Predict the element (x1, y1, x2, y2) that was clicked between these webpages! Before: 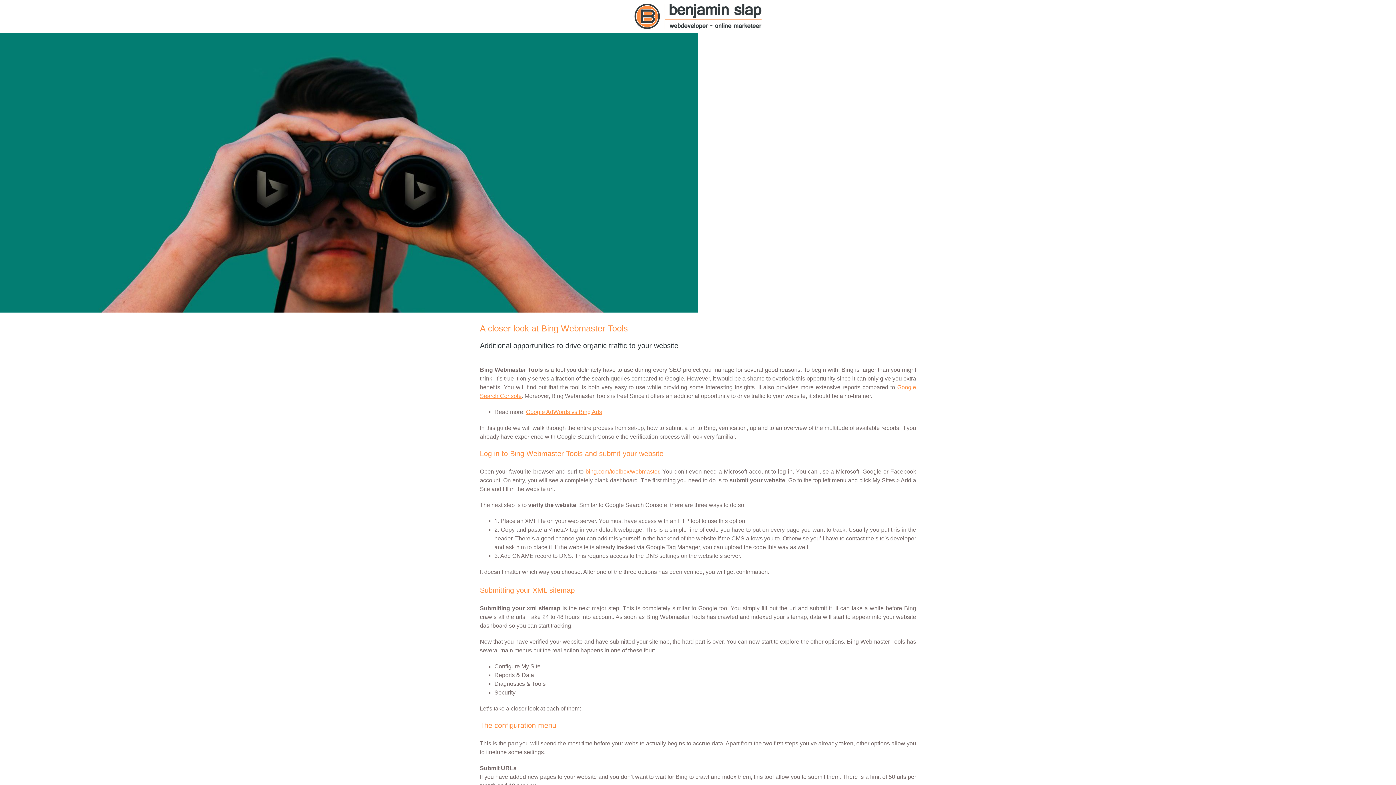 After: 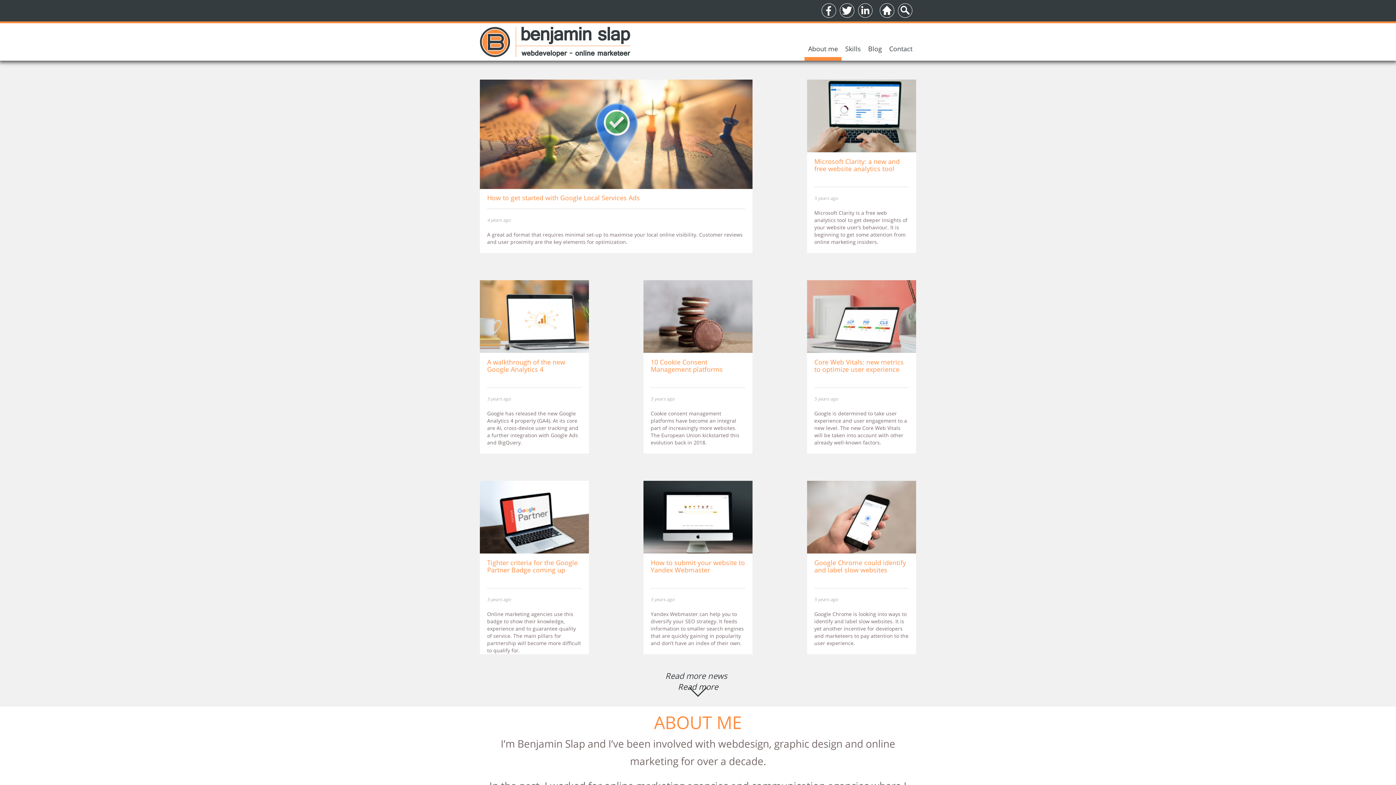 Action: bbox: (634, 3, 761, 29)